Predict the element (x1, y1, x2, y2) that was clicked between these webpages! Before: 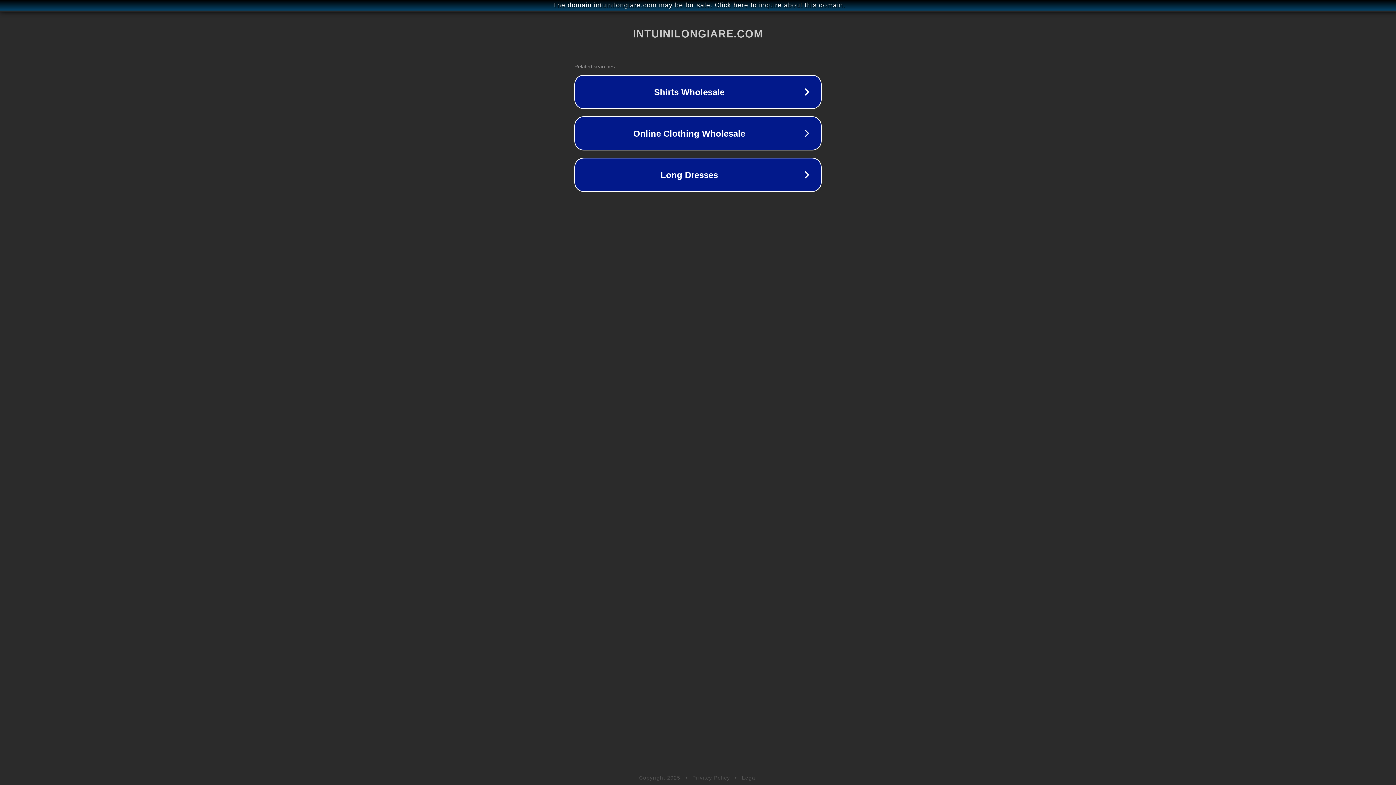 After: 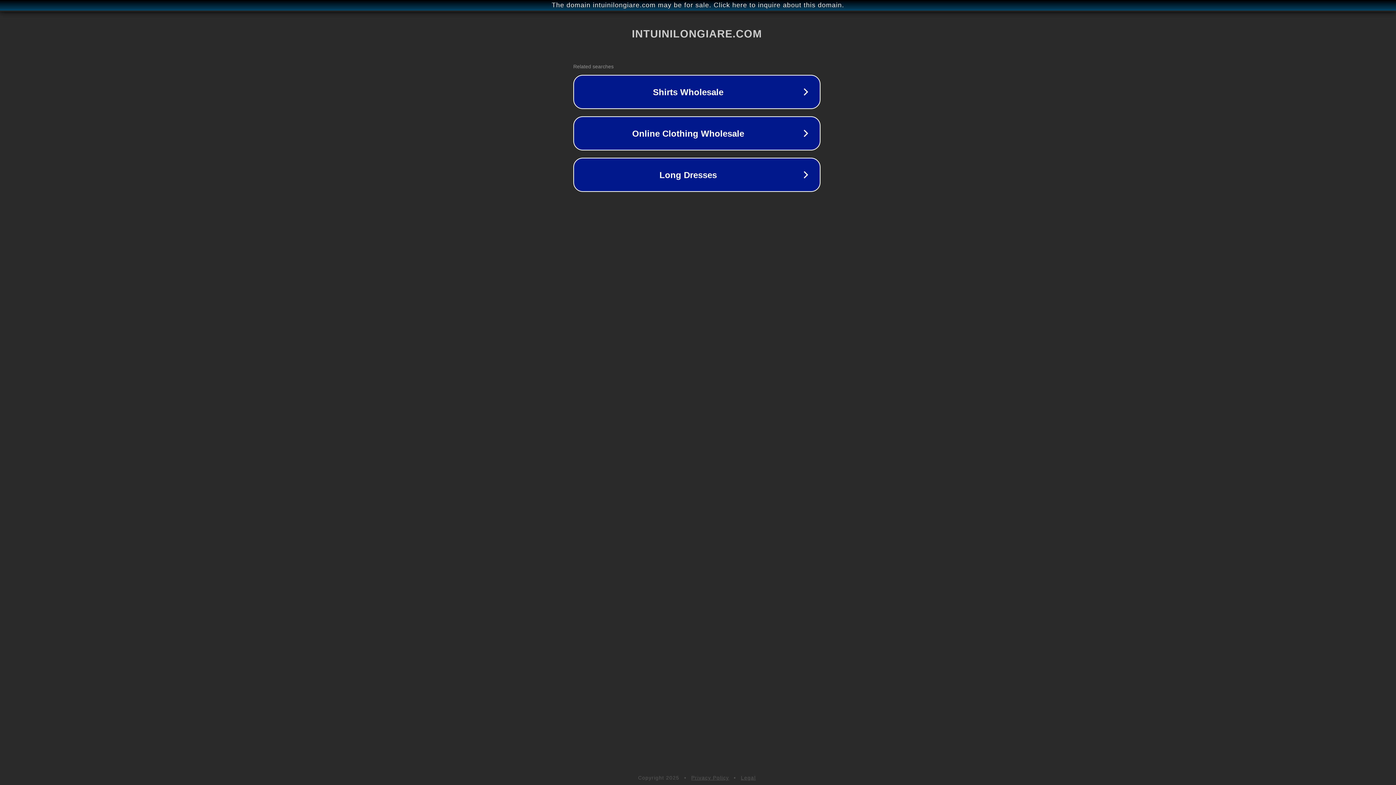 Action: bbox: (1, 1, 1397, 9) label: The domain intuinilongiare.com may be for sale. Click here to inquire about this domain.